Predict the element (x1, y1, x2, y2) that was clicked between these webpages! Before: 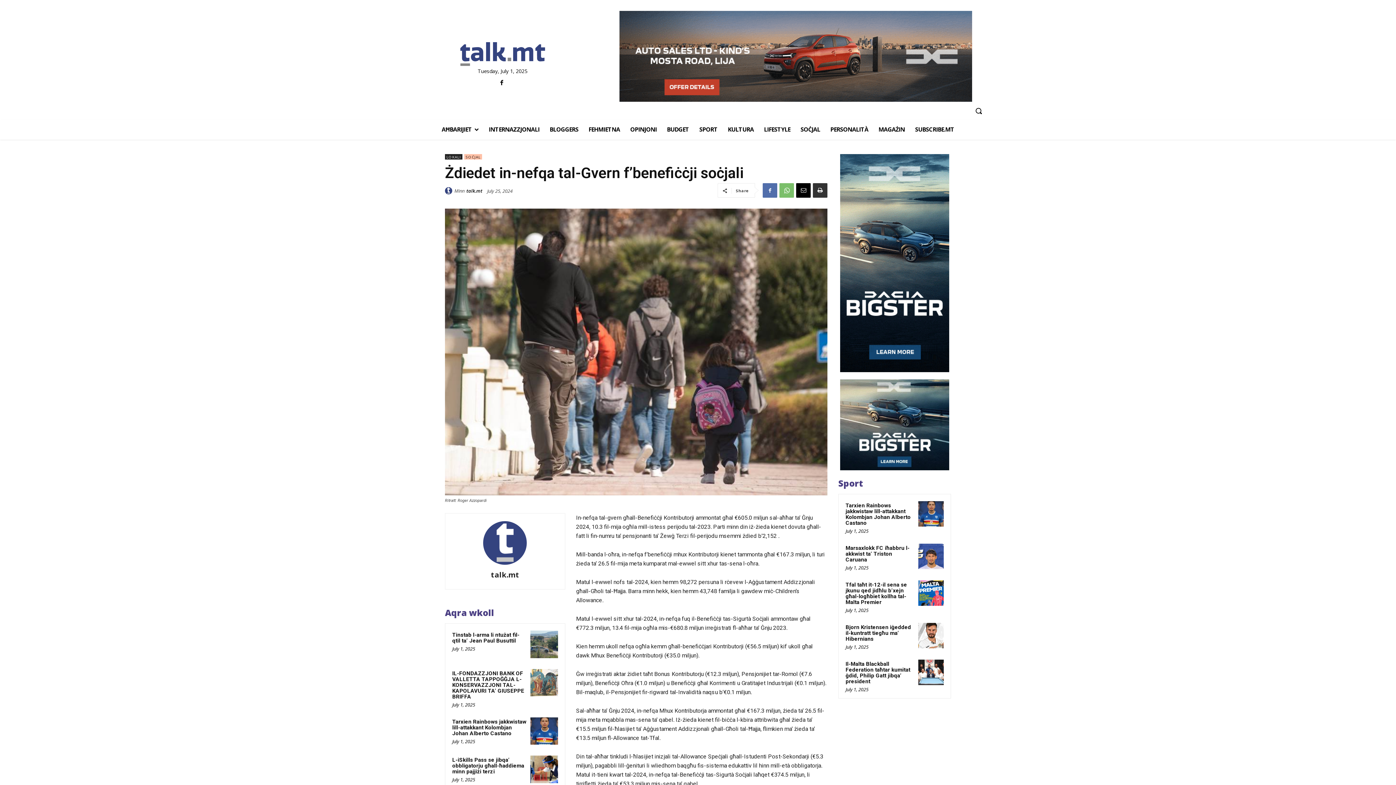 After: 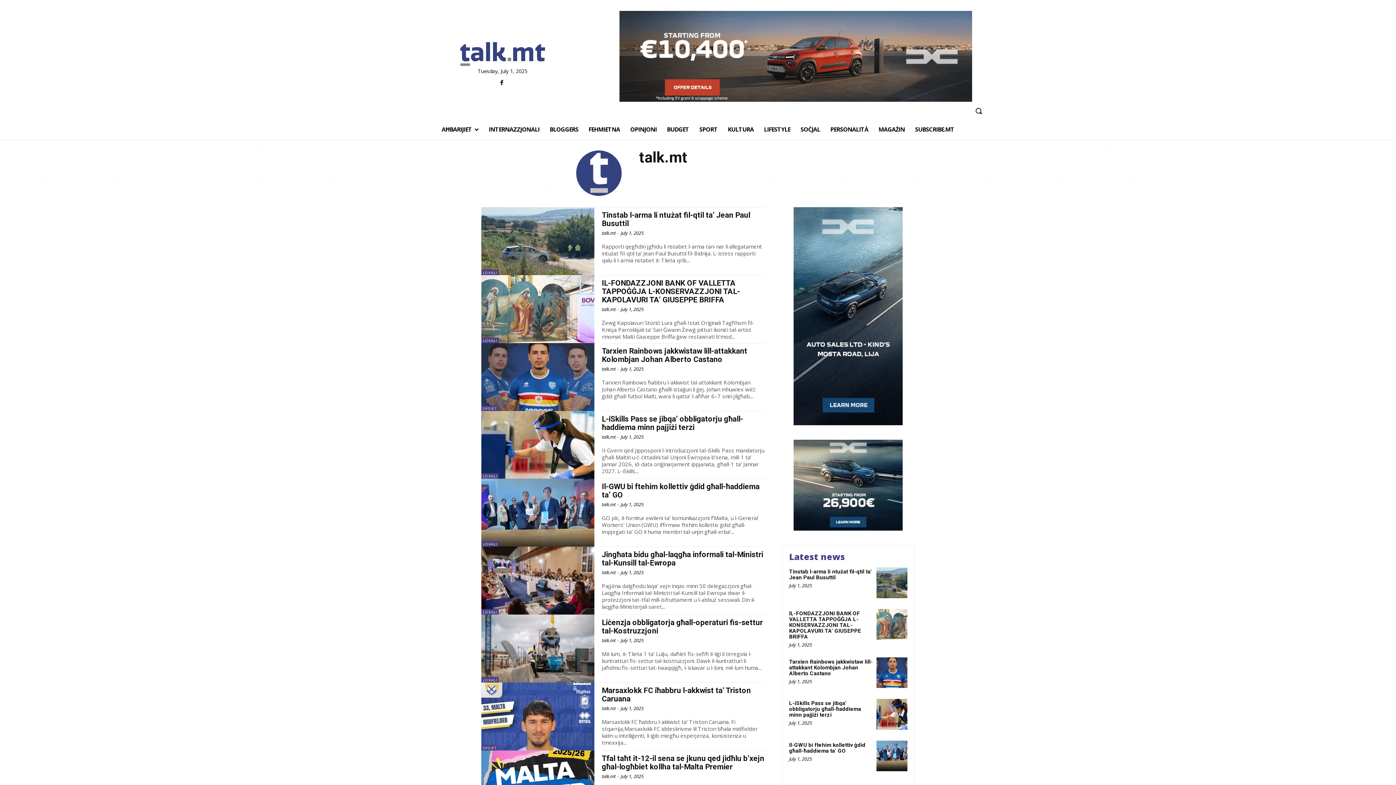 Action: bbox: (483, 521, 527, 565)